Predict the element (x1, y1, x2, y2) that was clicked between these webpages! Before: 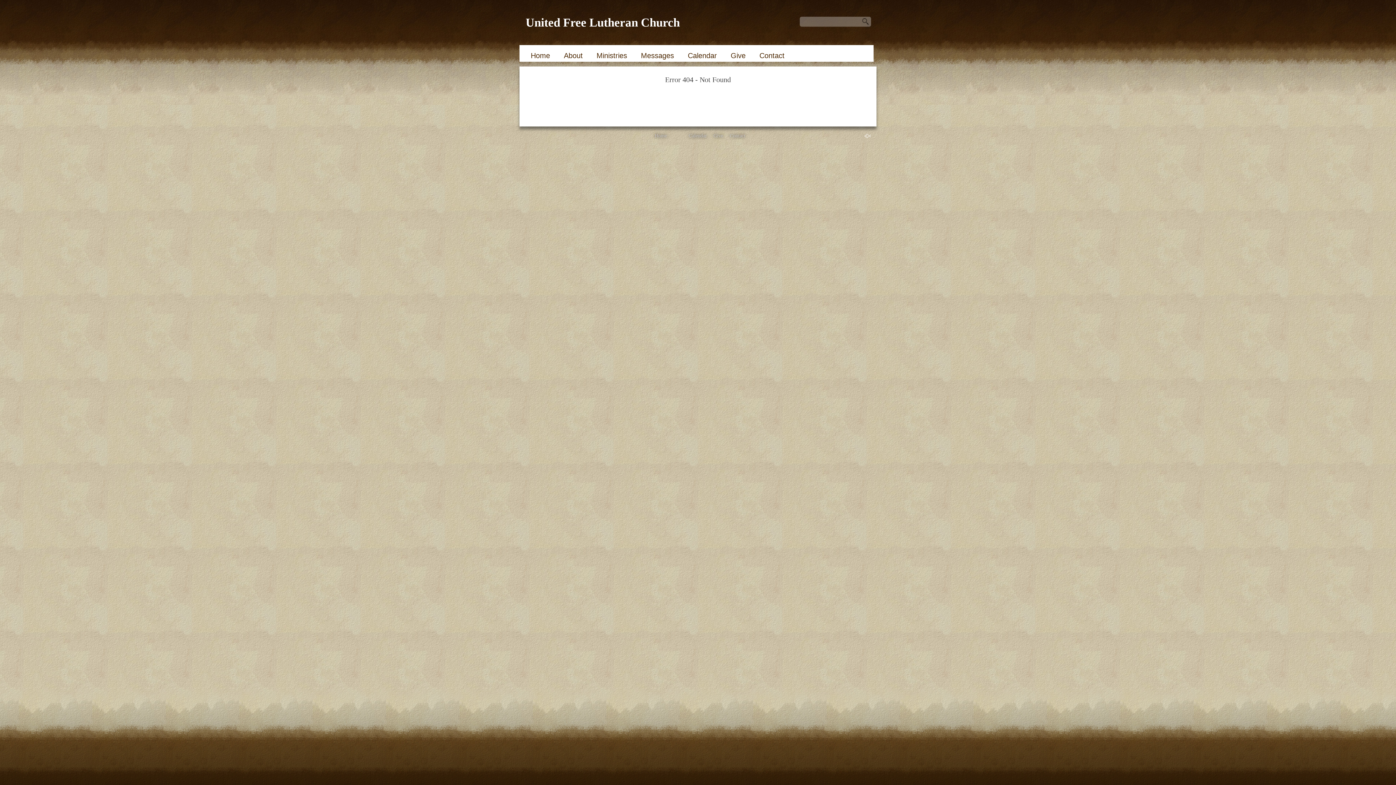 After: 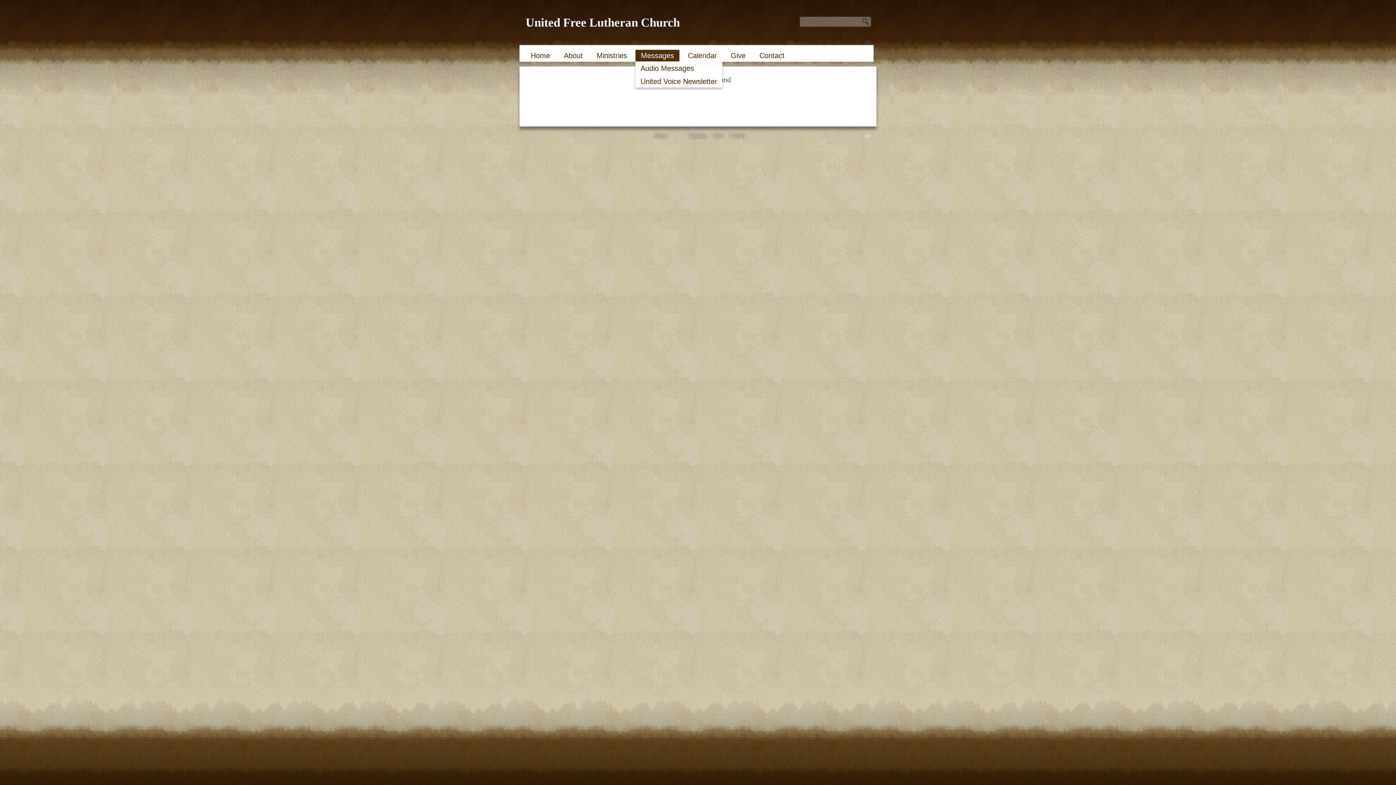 Action: bbox: (635, 49, 679, 61) label: Messages